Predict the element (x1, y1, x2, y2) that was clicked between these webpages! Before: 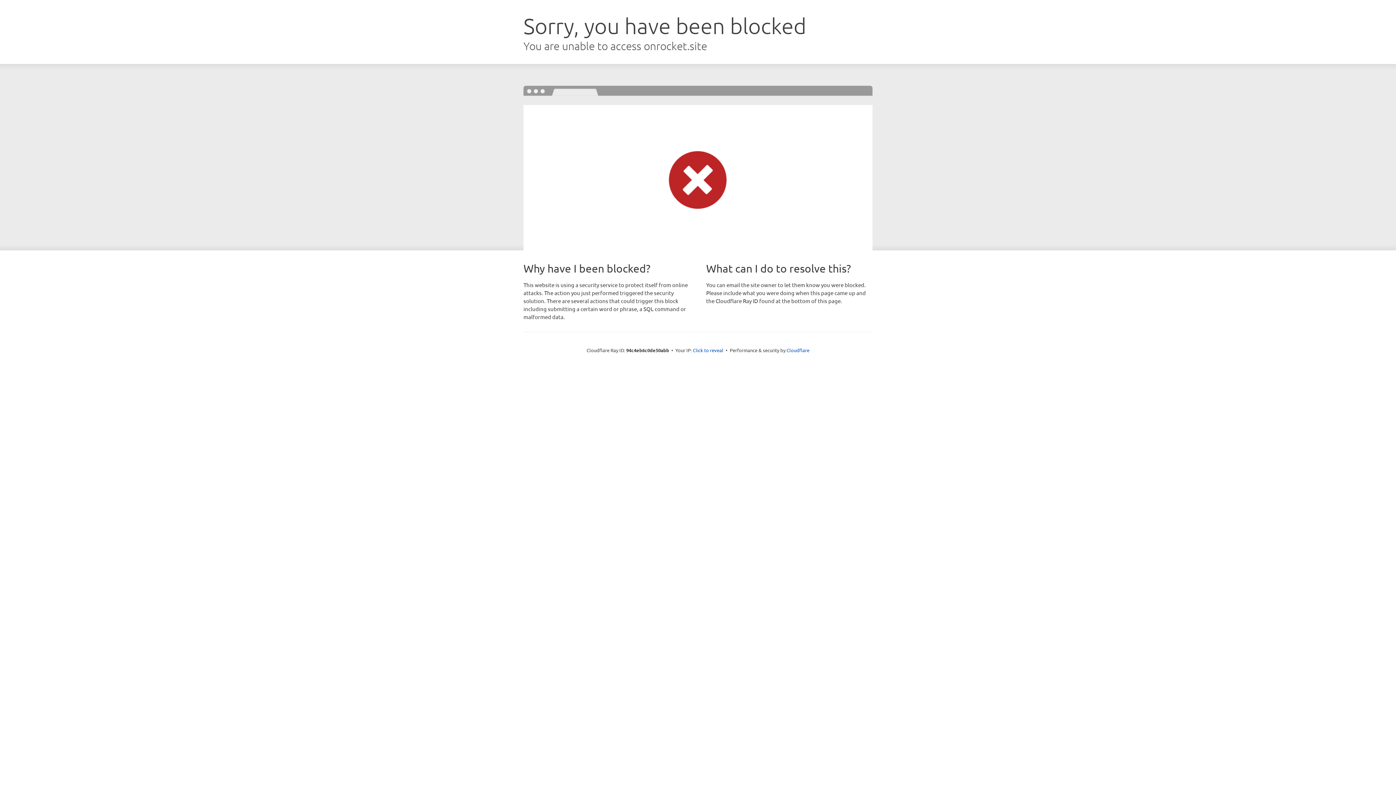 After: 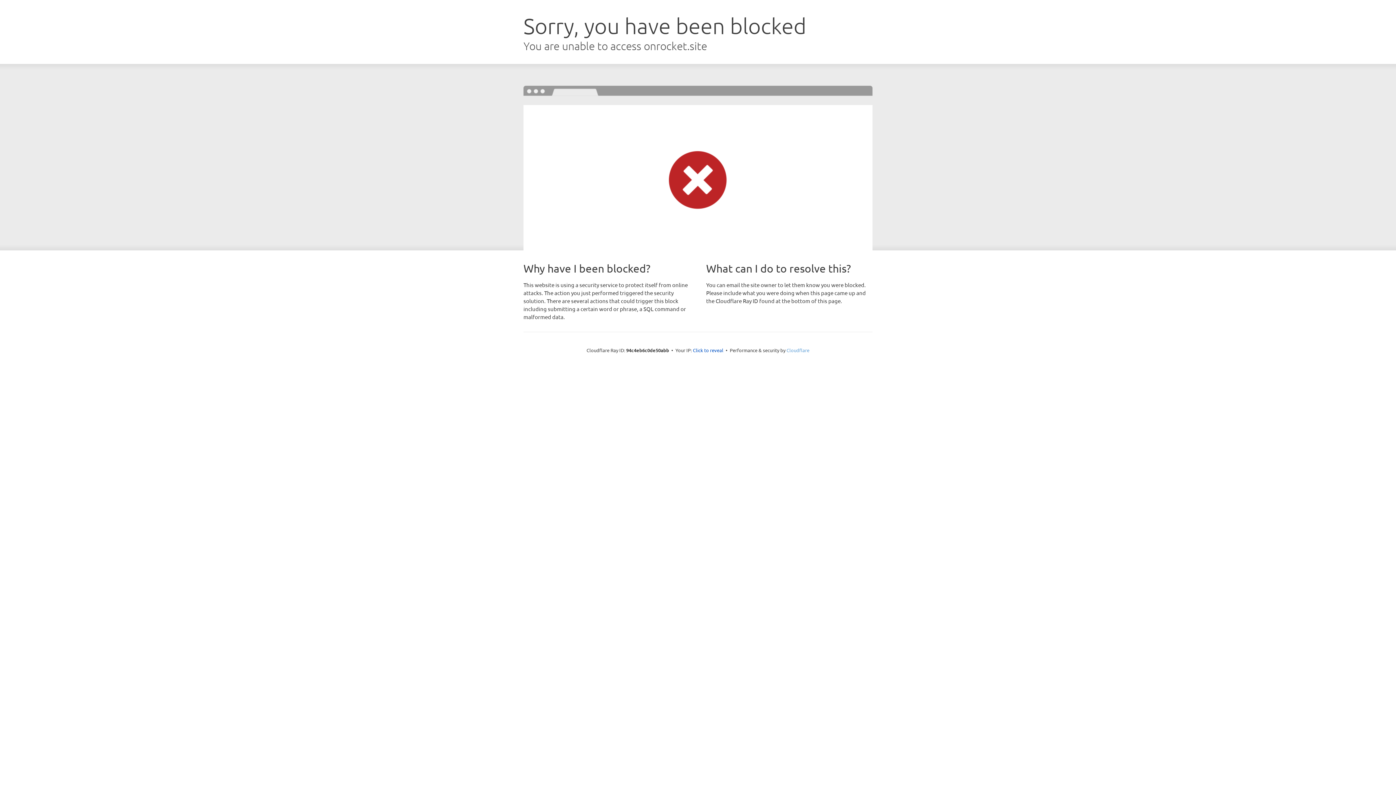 Action: label: Cloudflare bbox: (786, 347, 809, 353)